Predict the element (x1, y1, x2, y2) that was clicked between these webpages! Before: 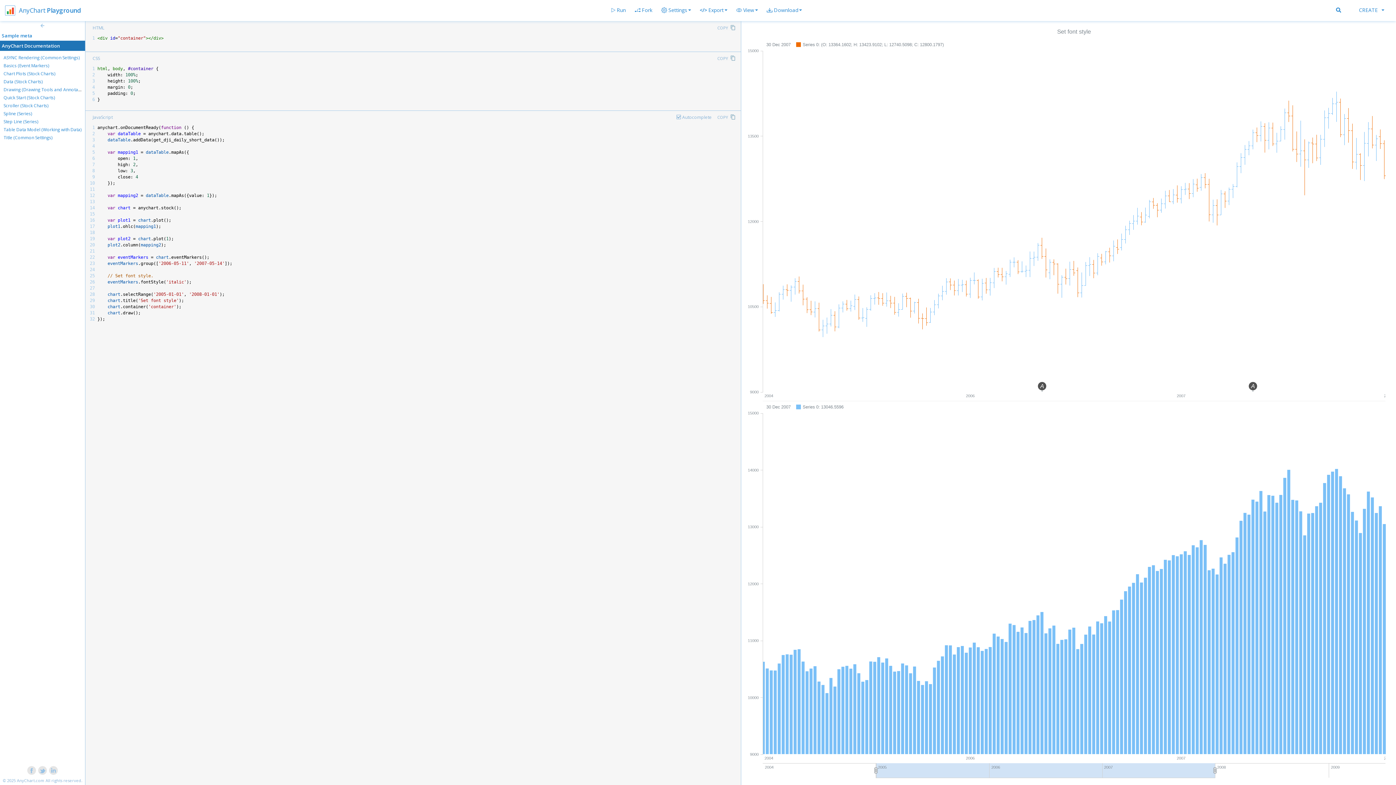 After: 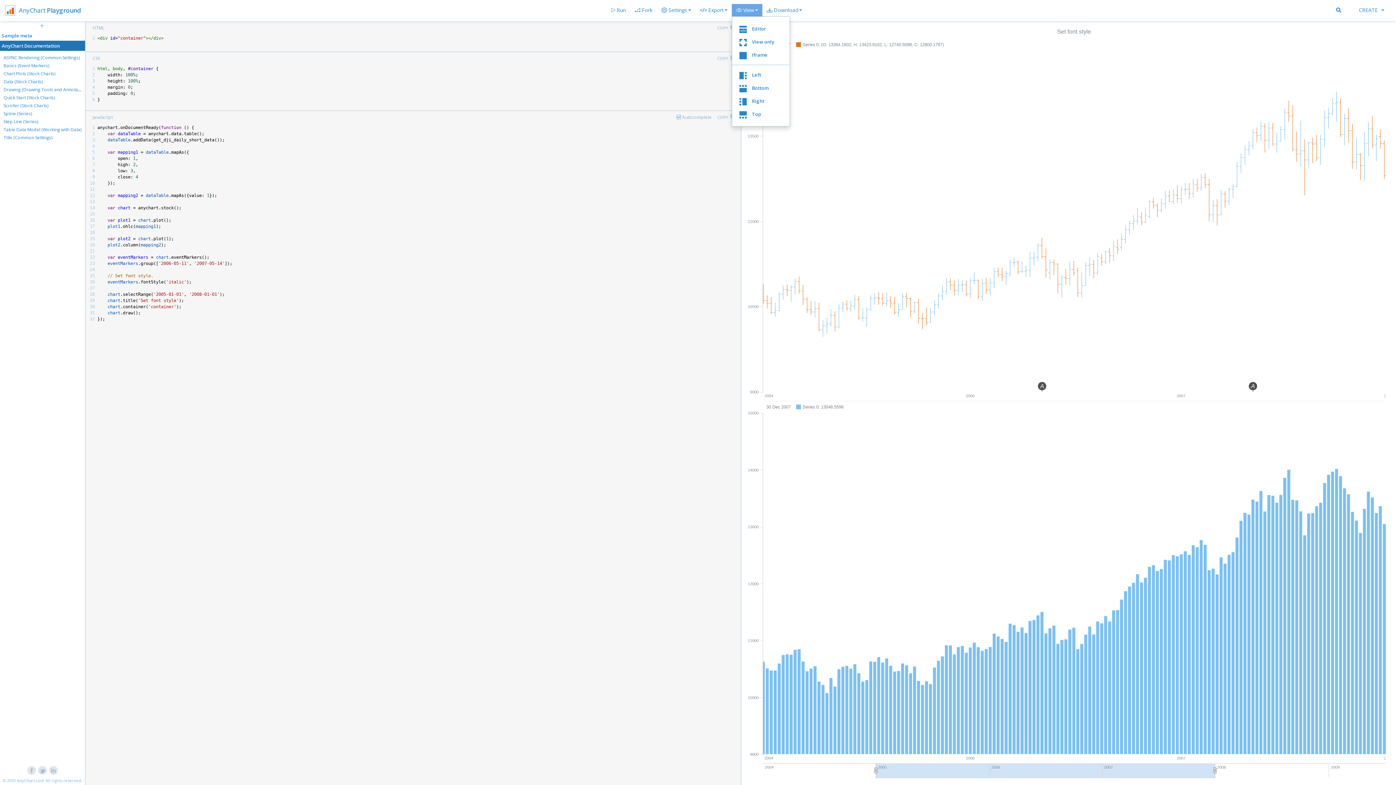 Action: bbox: (731, 4, 762, 16) label: View